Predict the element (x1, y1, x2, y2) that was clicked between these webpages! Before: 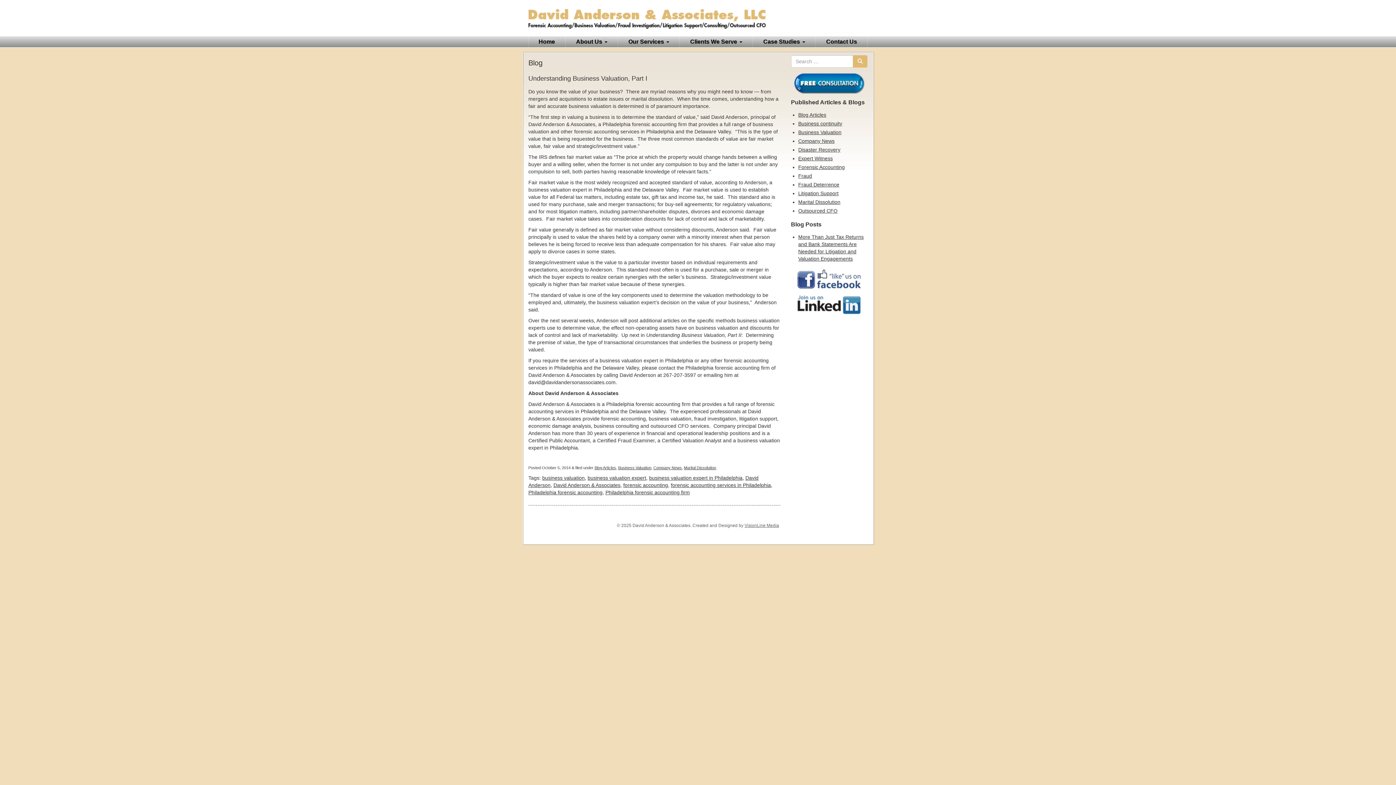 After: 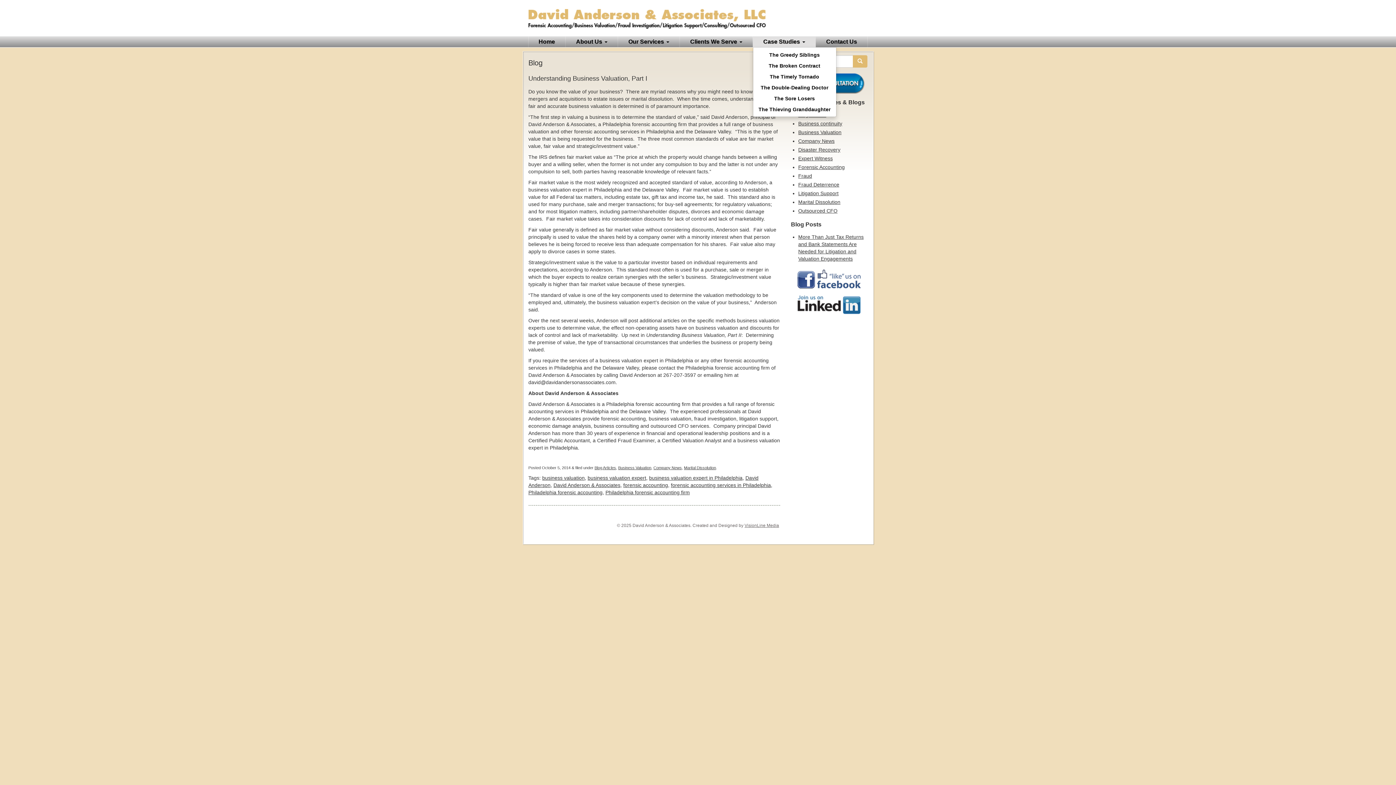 Action: bbox: (752, 36, 815, 47) label: Case Studies 